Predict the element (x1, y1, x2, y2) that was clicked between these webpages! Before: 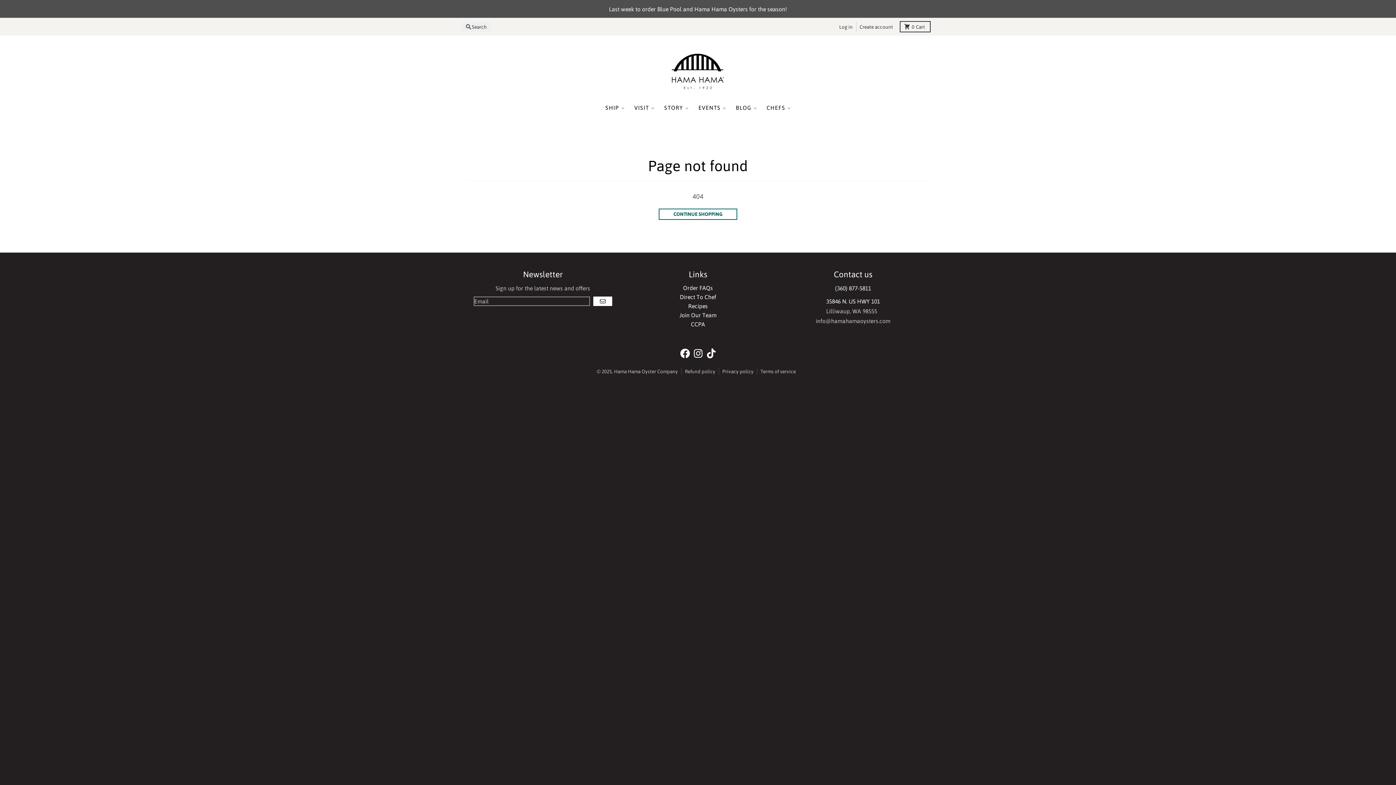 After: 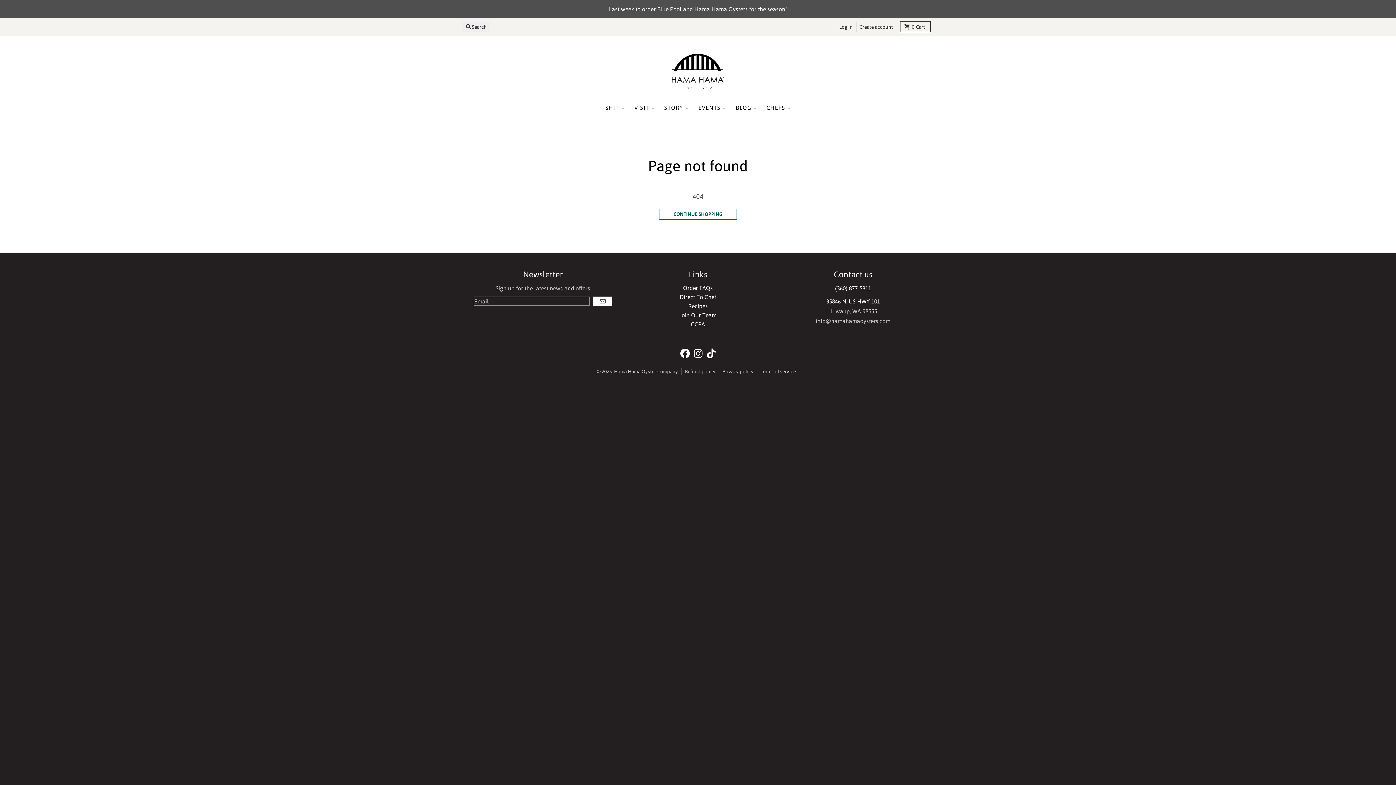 Action: label: 35846 N. US HWY 101
 bbox: (826, 298, 880, 304)